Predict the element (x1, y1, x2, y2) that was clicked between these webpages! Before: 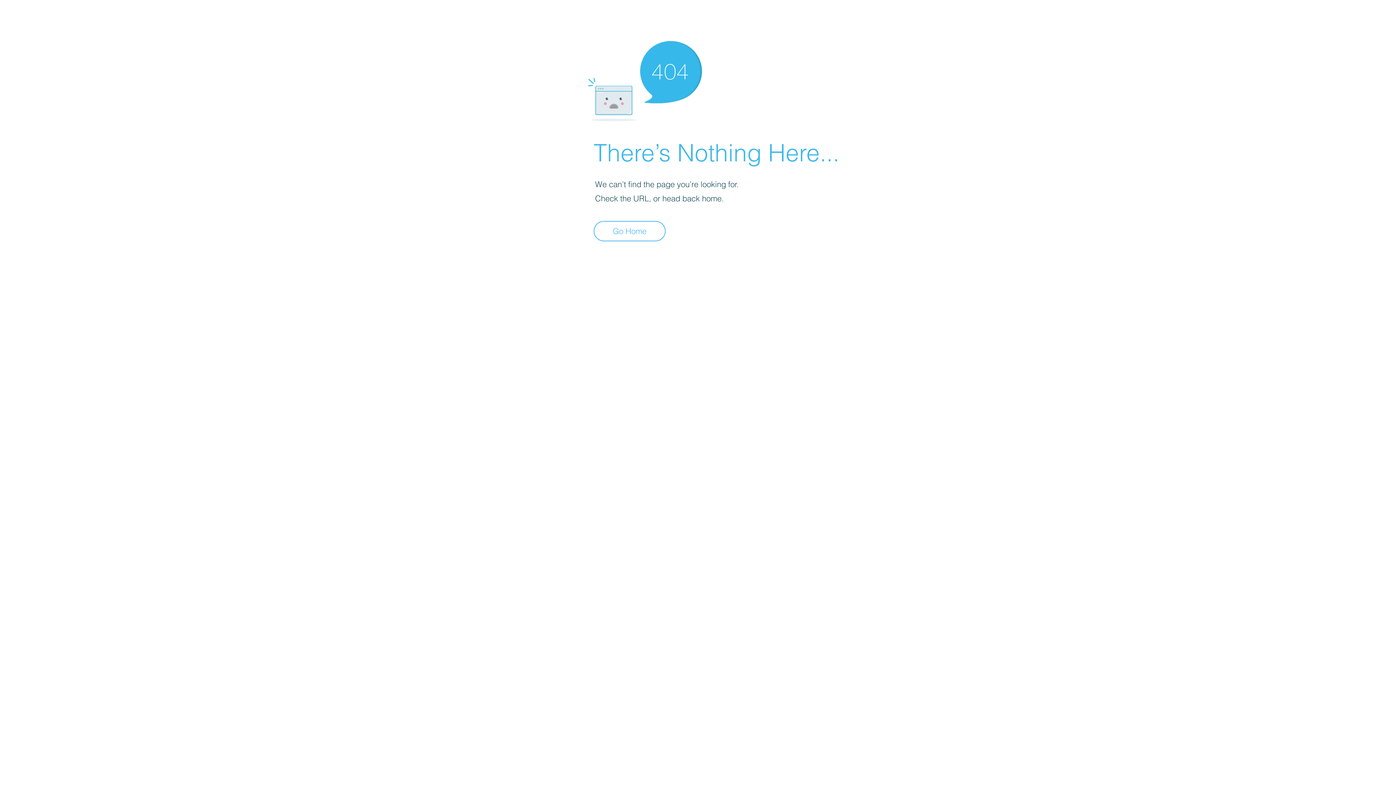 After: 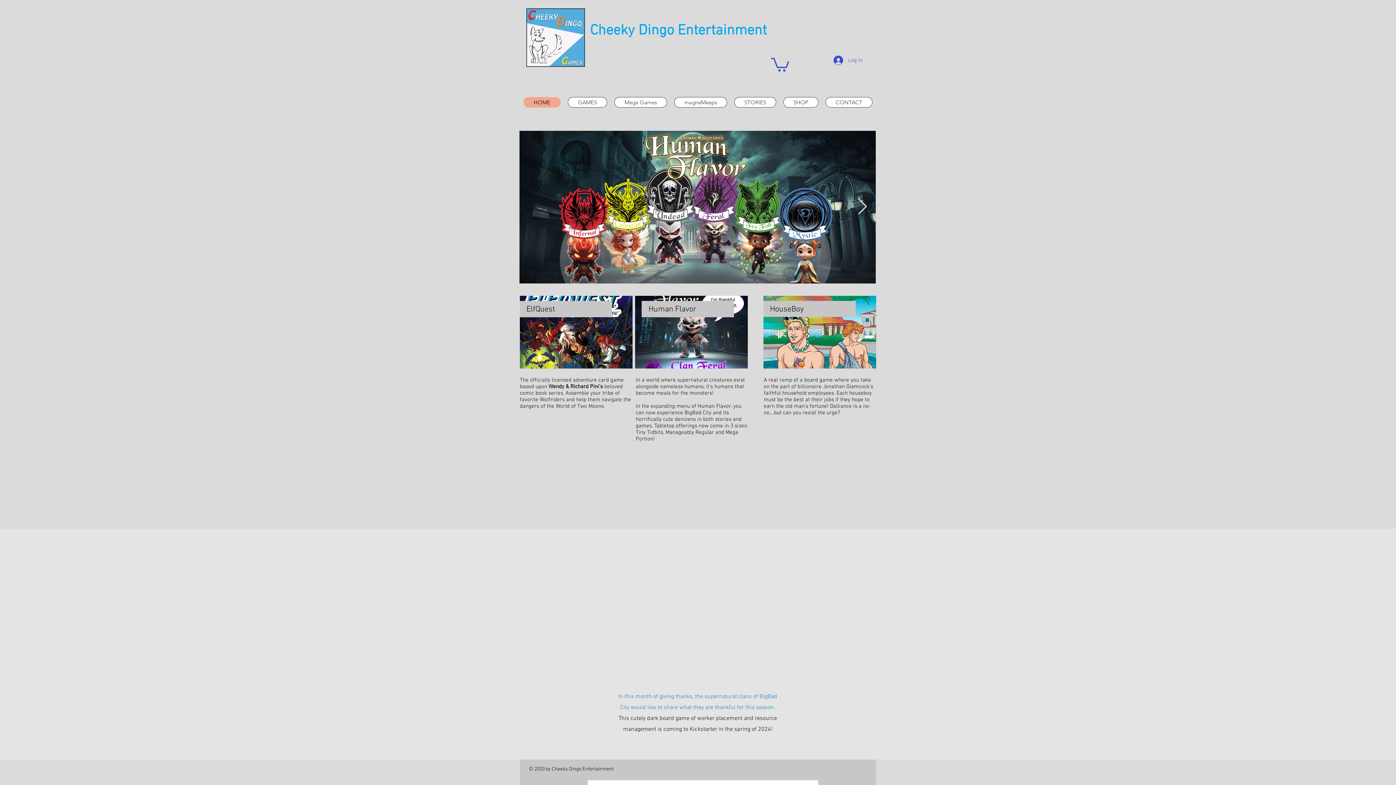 Action: label: Go Home bbox: (593, 221, 665, 241)